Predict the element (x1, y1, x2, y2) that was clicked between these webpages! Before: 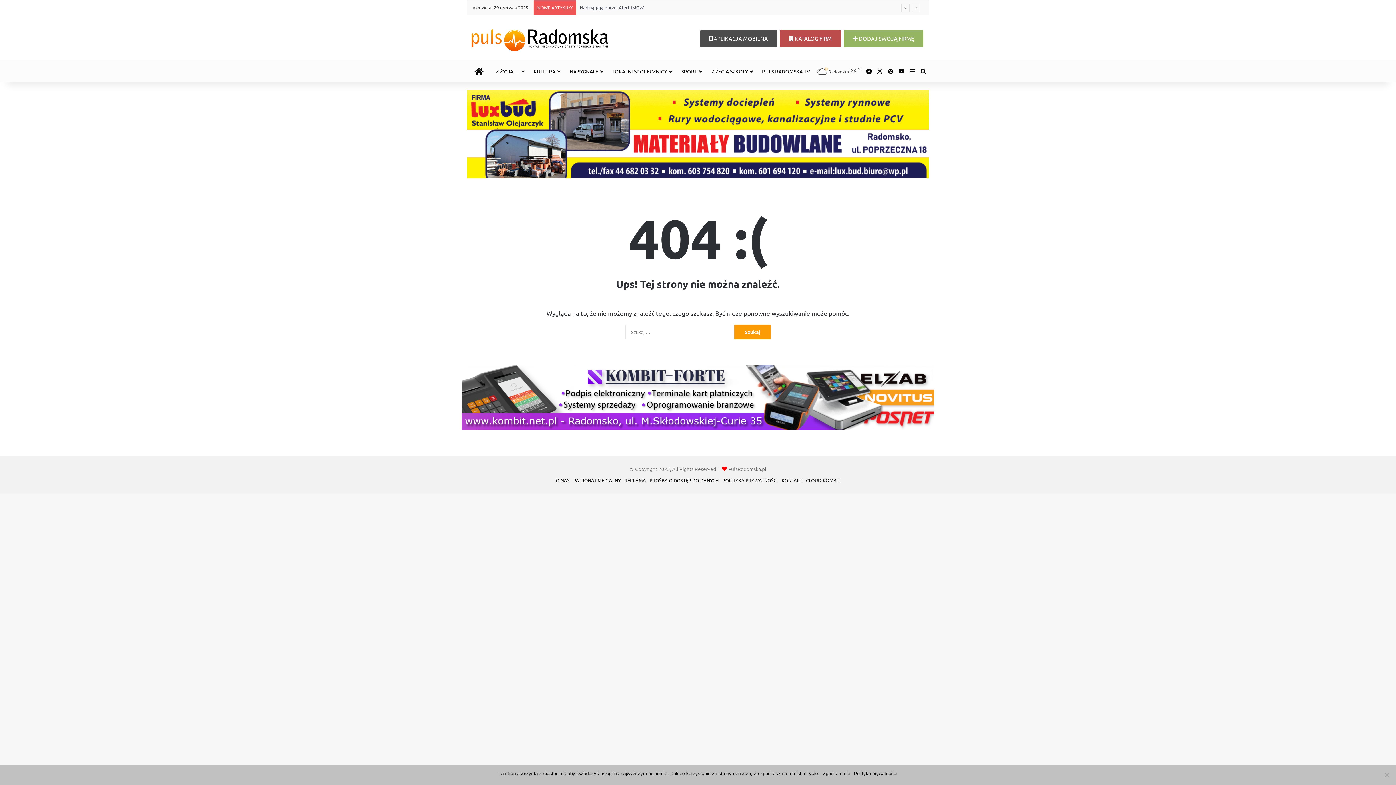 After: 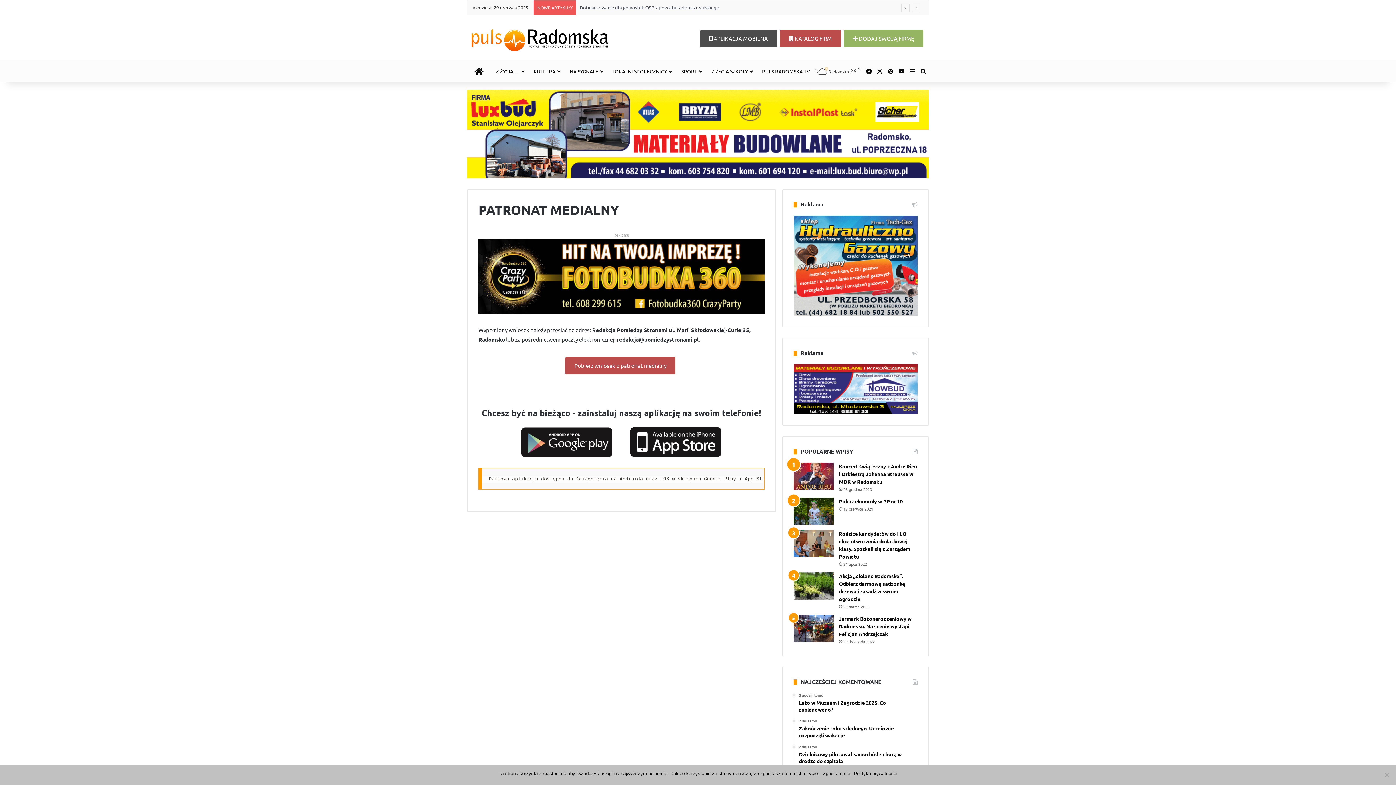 Action: bbox: (573, 477, 621, 483) label: PATRONAT MEDIALNY